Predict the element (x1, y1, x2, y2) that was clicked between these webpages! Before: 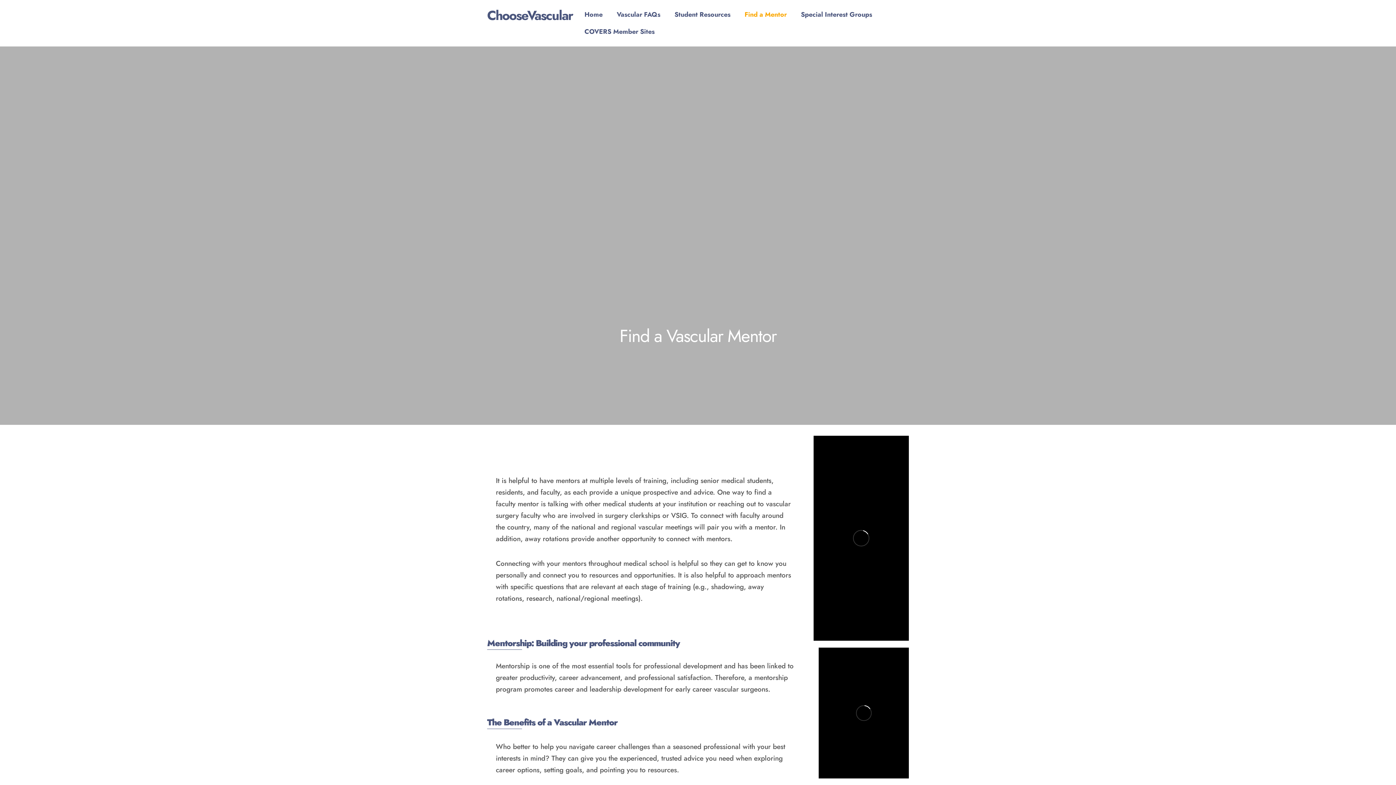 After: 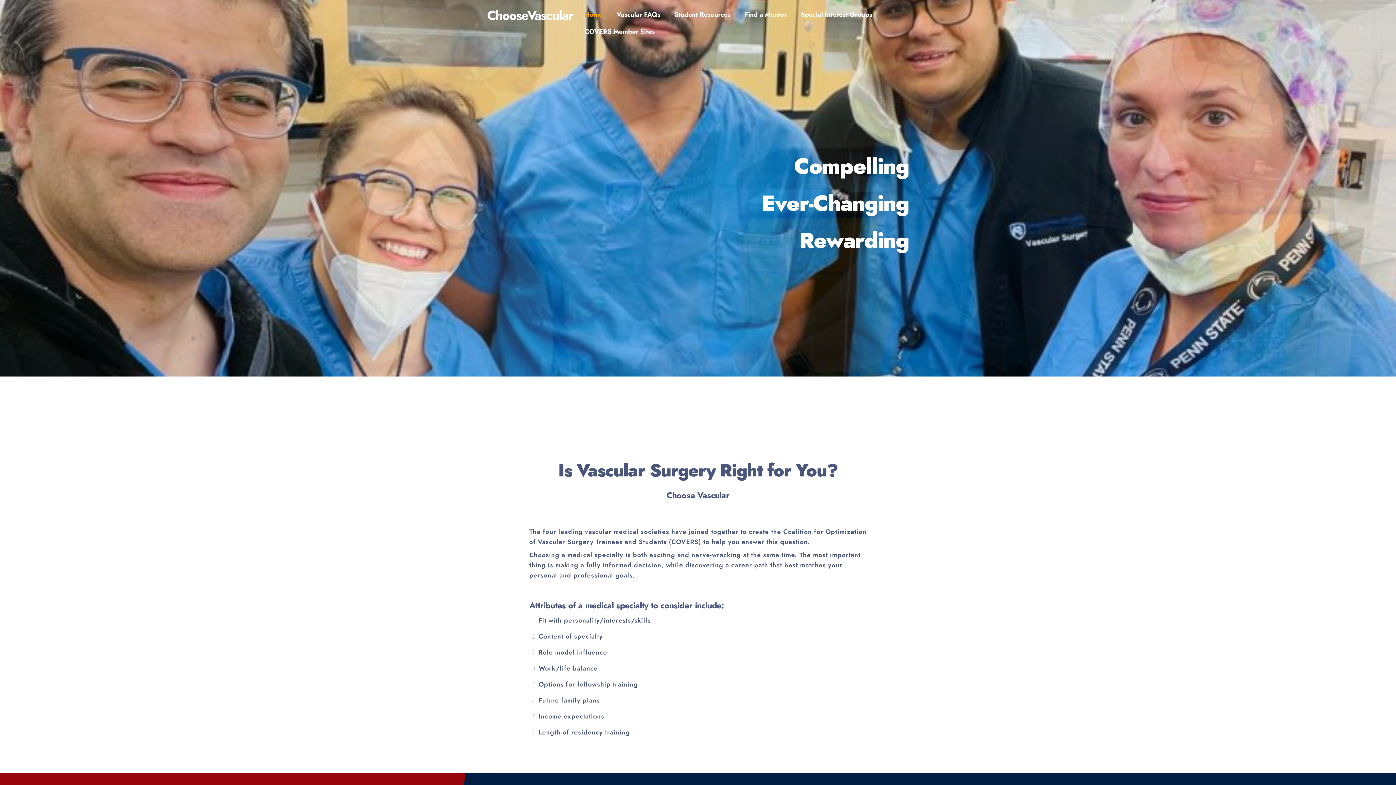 Action: bbox: (487, 5, 573, 25) label: ChooseVascular